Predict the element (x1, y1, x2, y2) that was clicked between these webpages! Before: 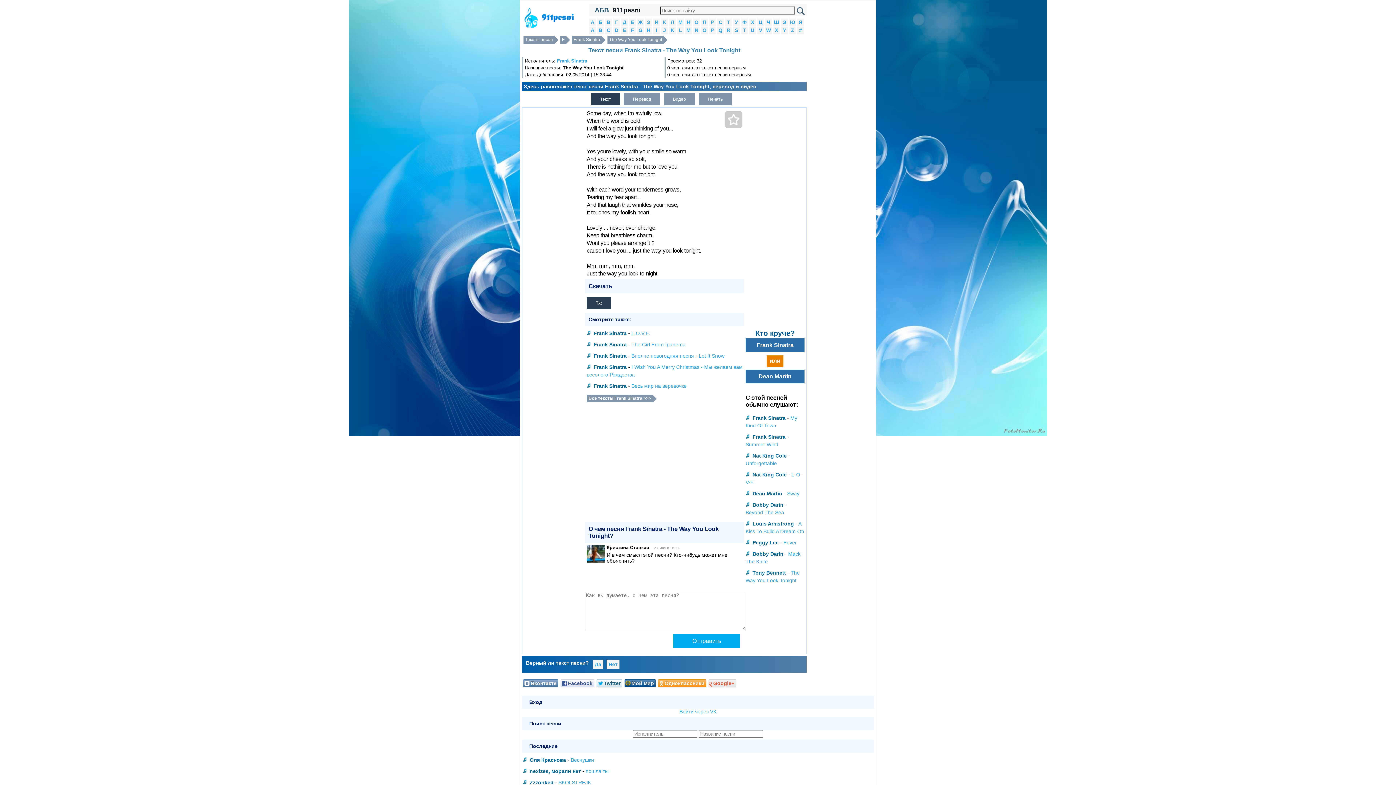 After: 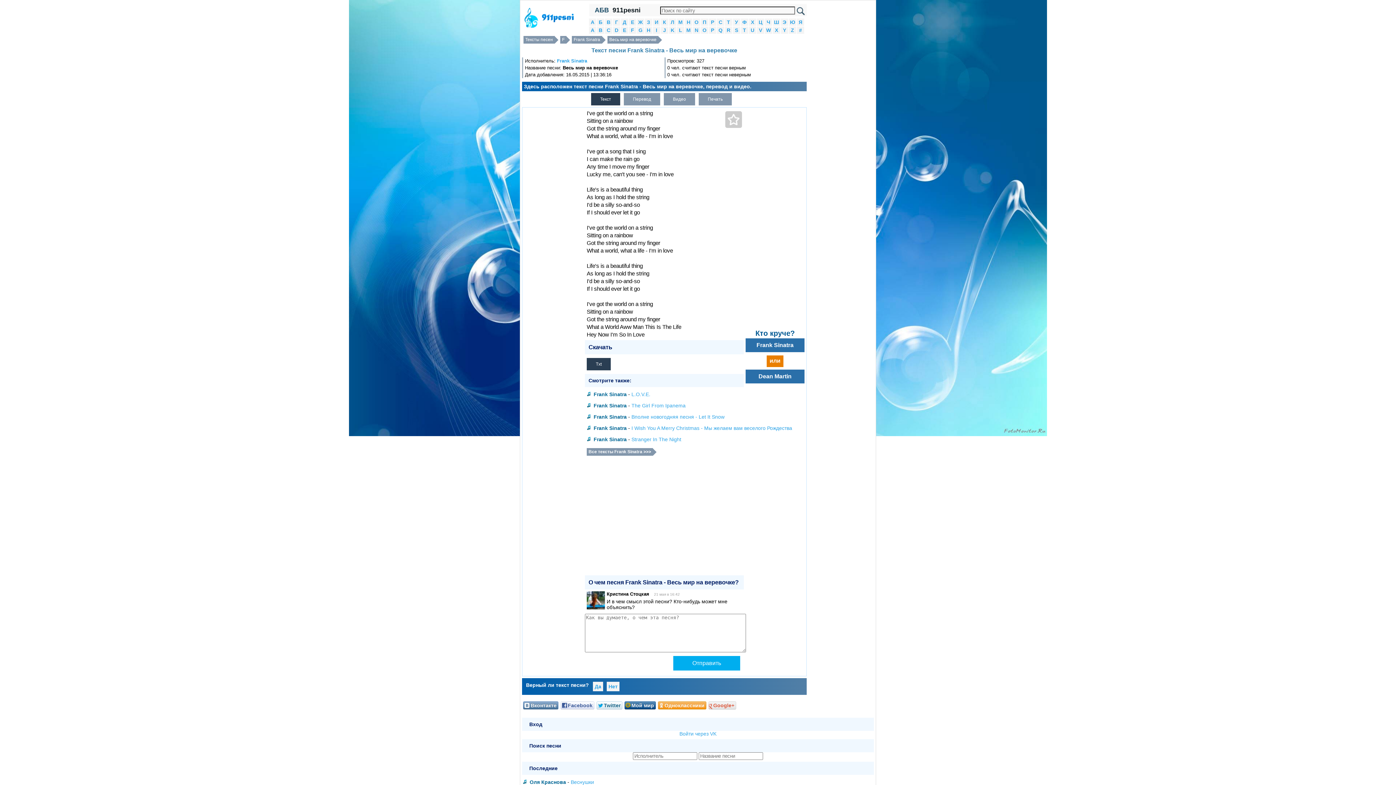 Action: bbox: (631, 380, 686, 391) label: Весь мир на веревочке